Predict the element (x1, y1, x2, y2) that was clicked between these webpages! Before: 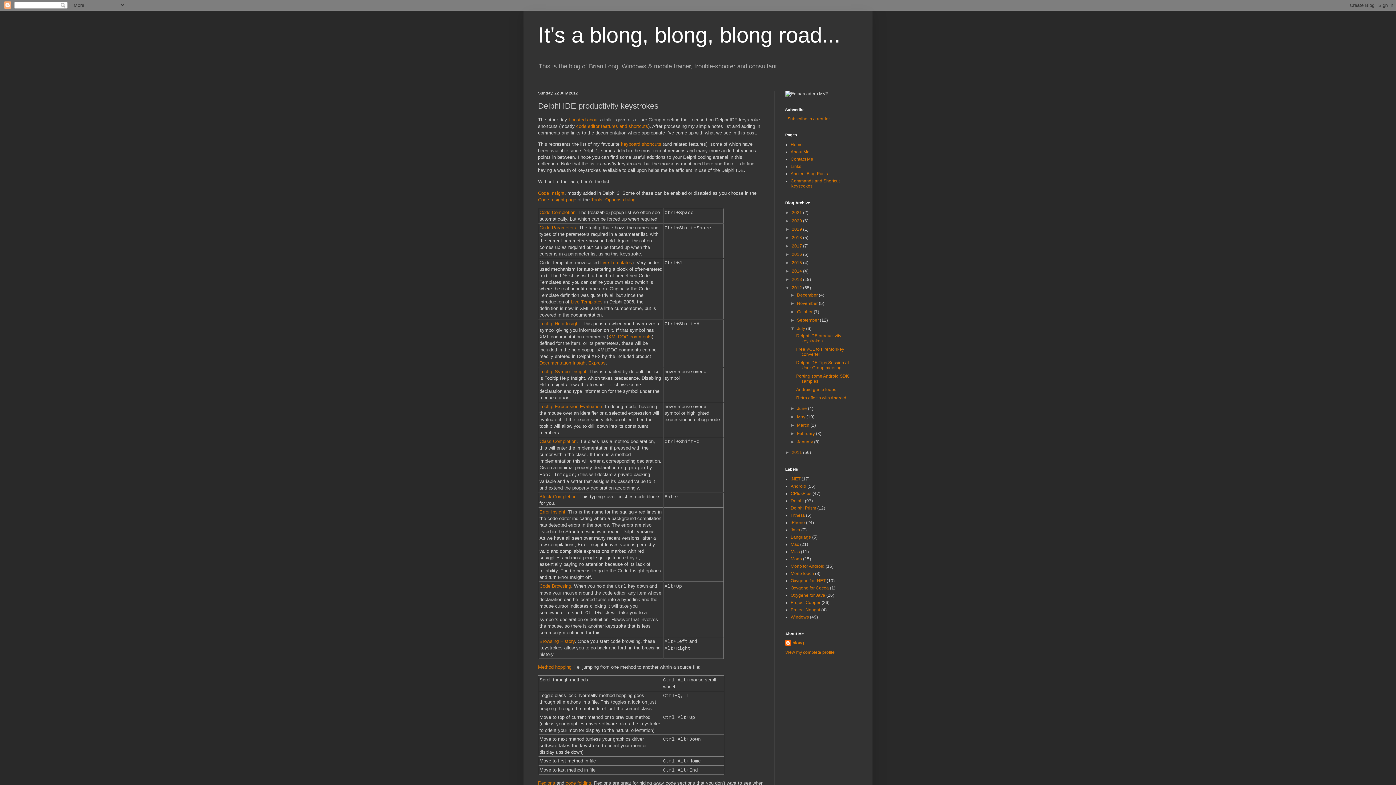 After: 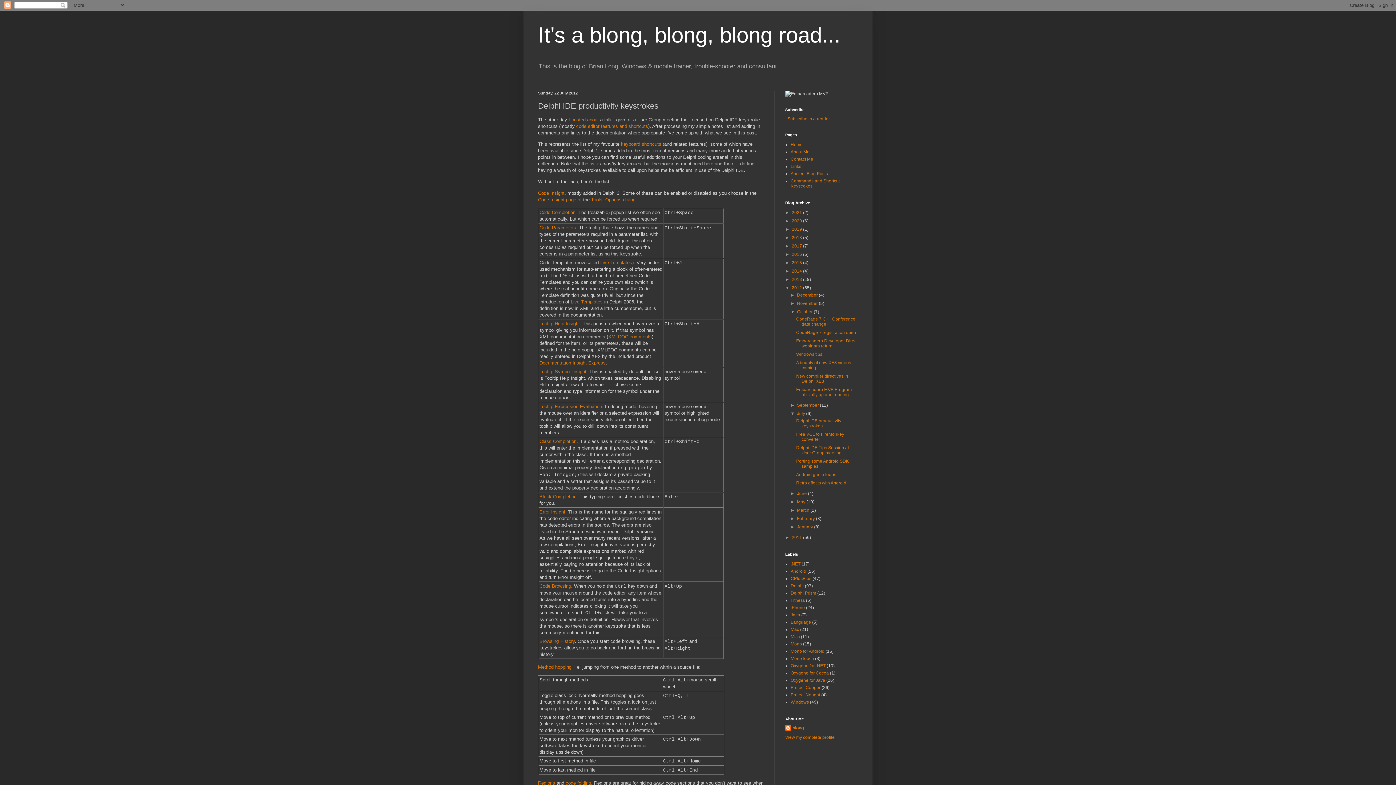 Action: bbox: (790, 309, 797, 314) label: ►  